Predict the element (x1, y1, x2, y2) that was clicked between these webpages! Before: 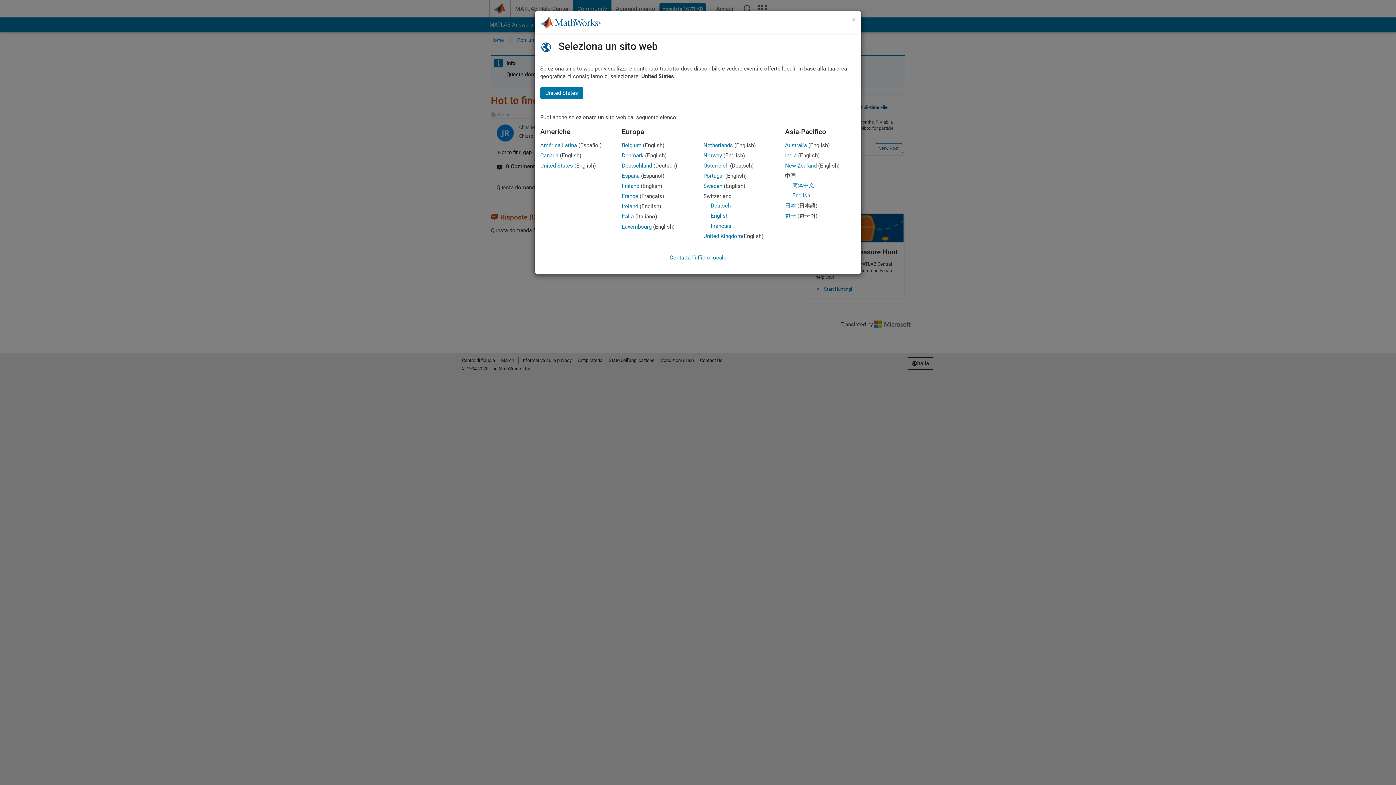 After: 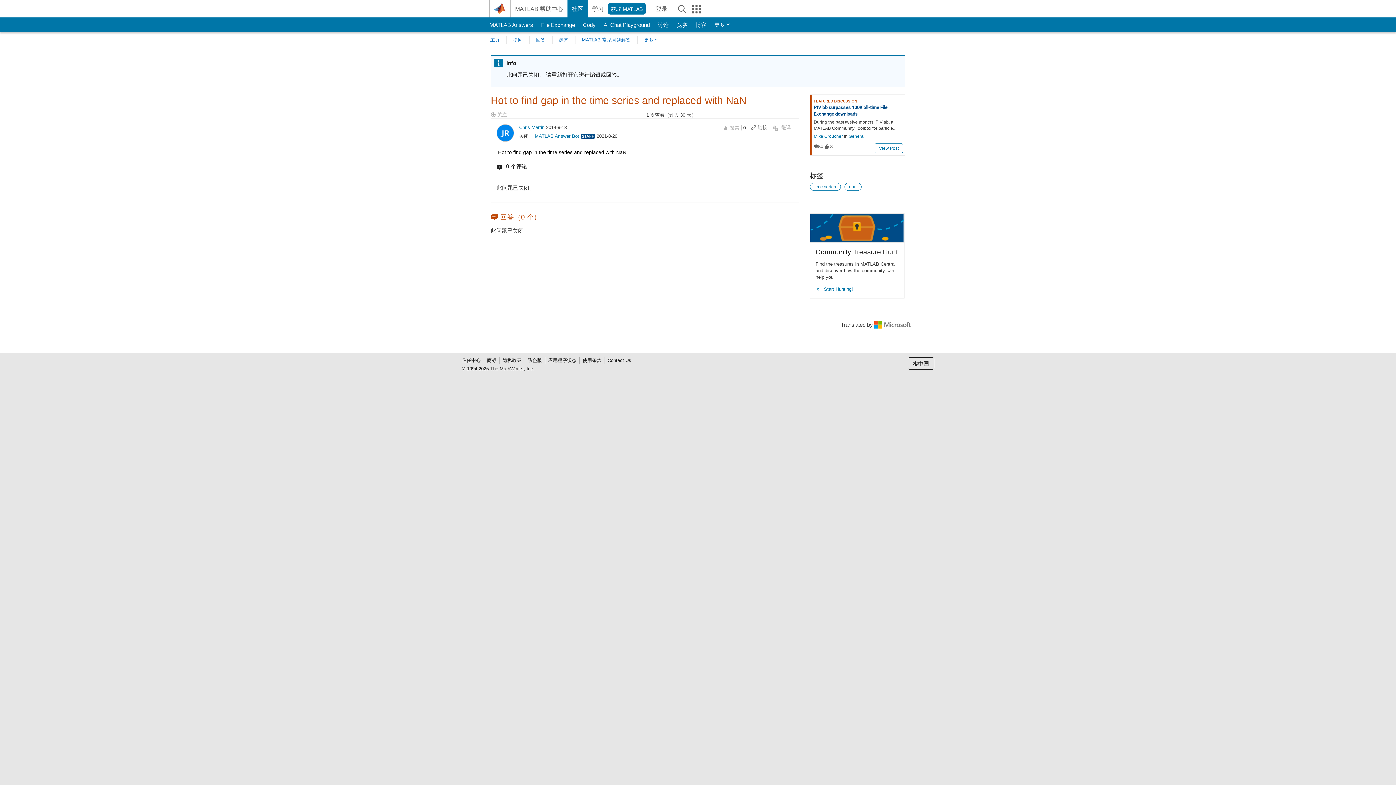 Action: bbox: (792, 182, 814, 188) label: 简体中文
Chinese